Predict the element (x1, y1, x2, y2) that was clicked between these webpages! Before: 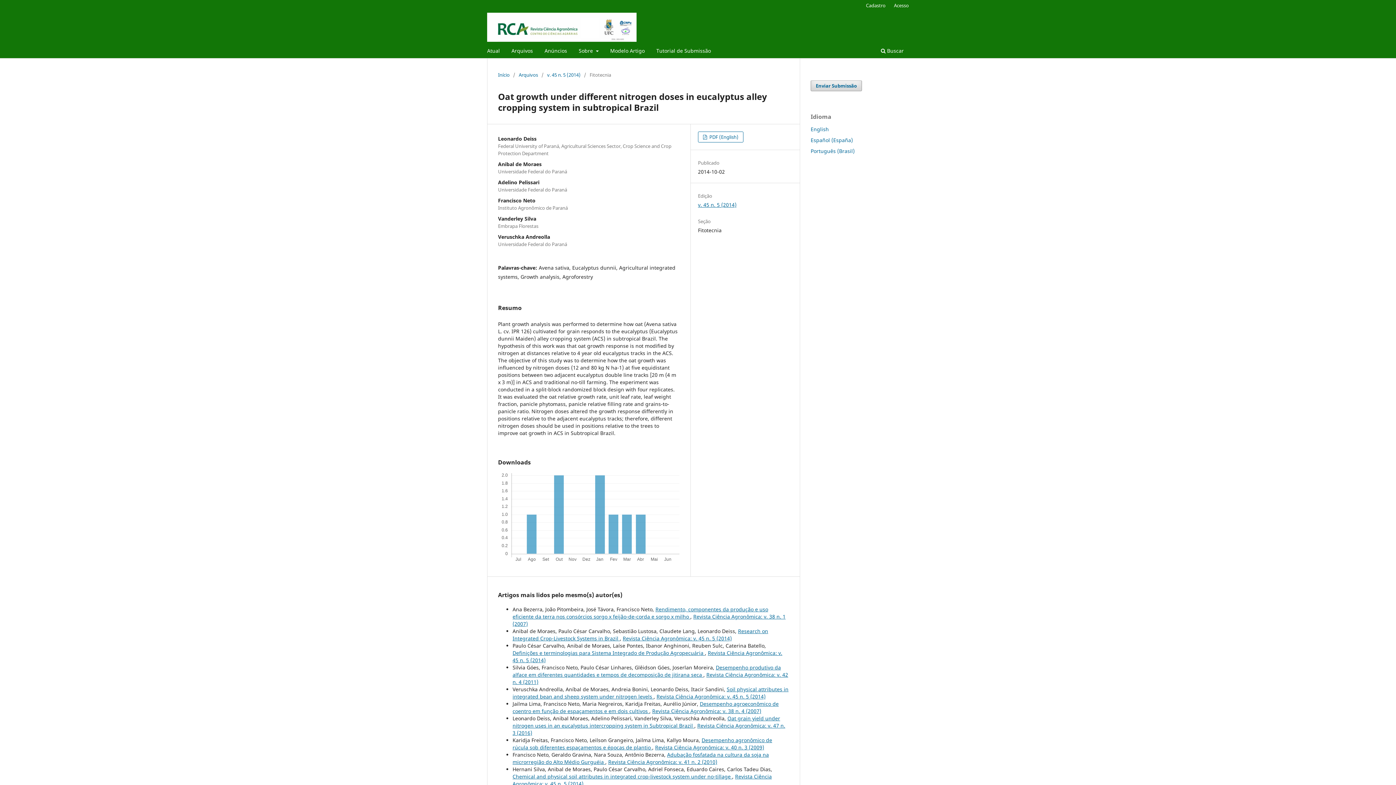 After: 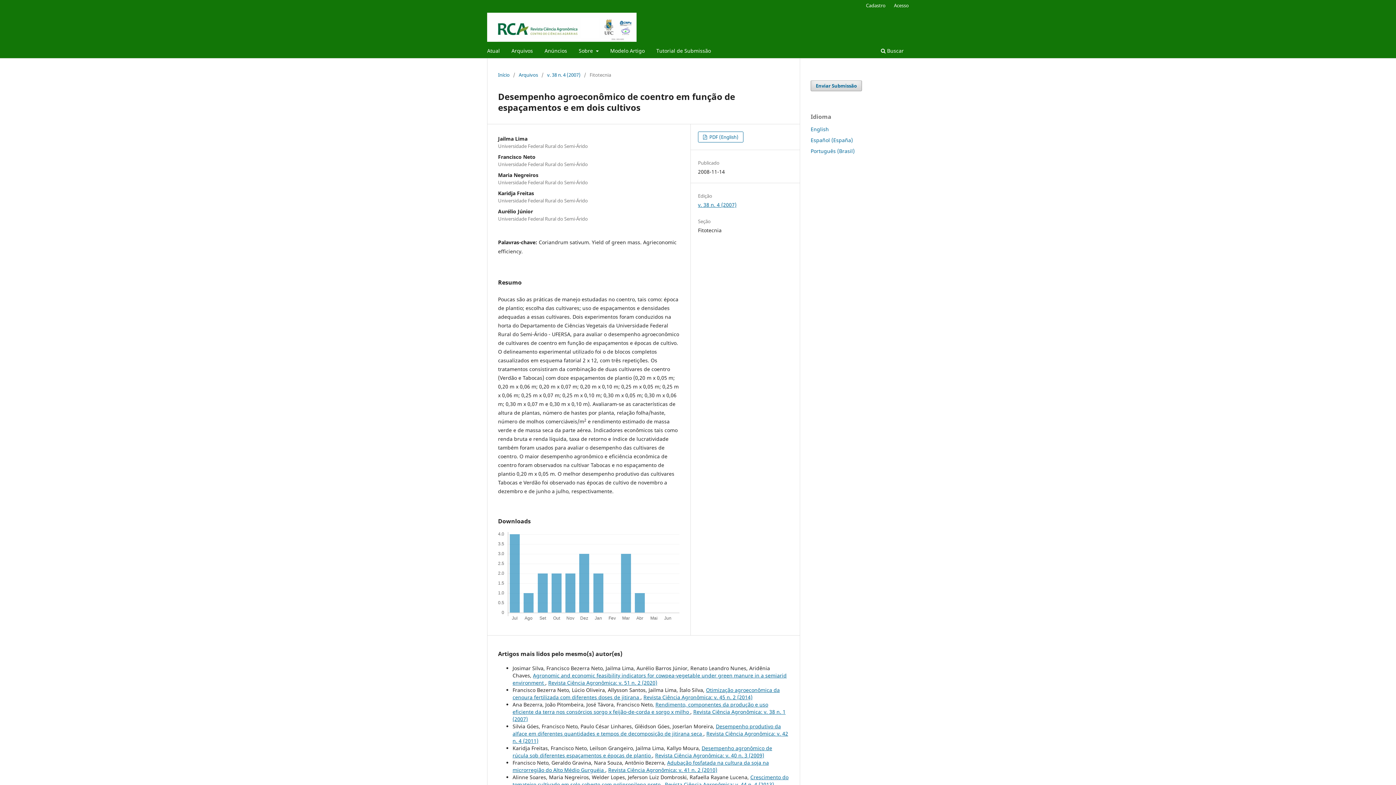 Action: bbox: (512, 700, 778, 714) label: Desempenho agroeconômico de coentro em função de espaçamentos e em dois cultivos 